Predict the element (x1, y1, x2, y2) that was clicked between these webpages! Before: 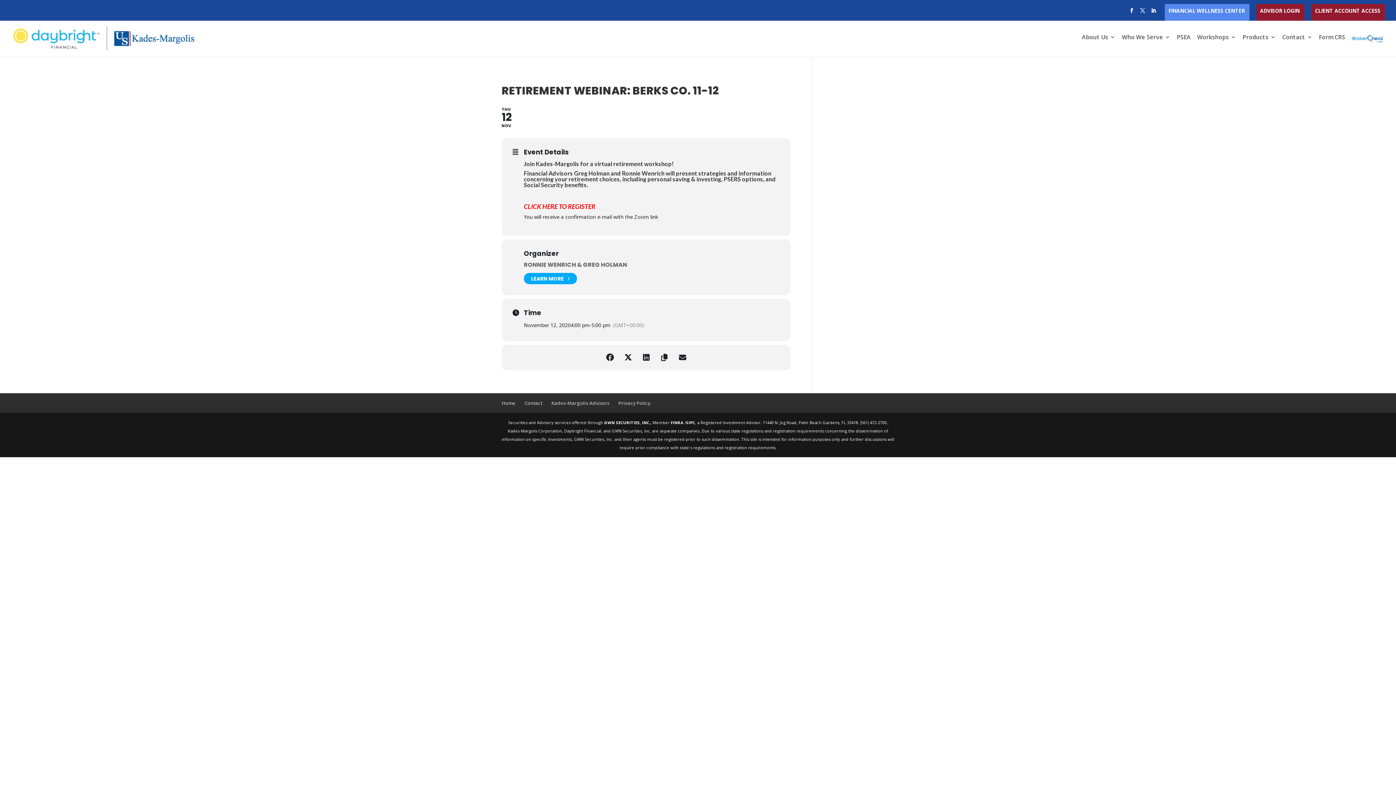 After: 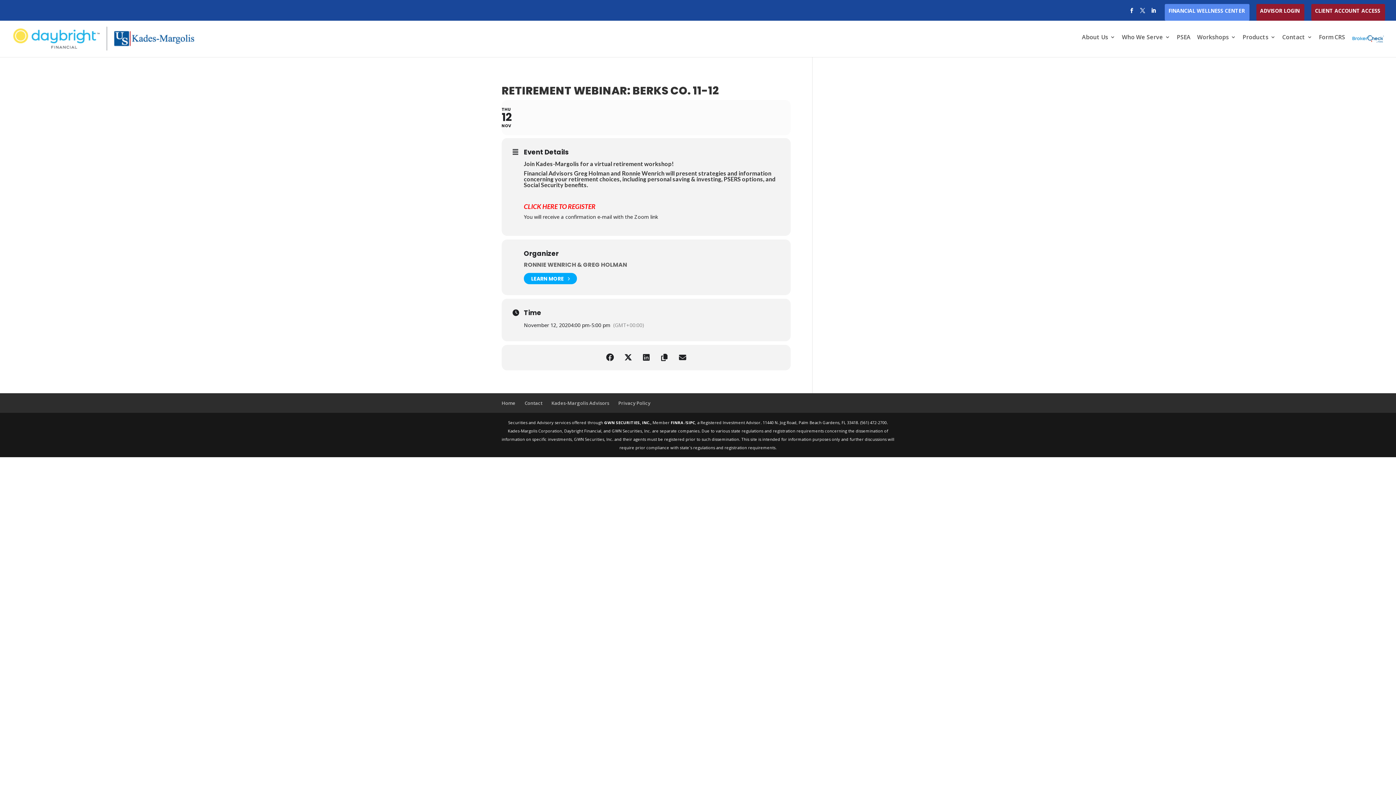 Action: label: THU
12
NOV bbox: (501, 100, 790, 135)